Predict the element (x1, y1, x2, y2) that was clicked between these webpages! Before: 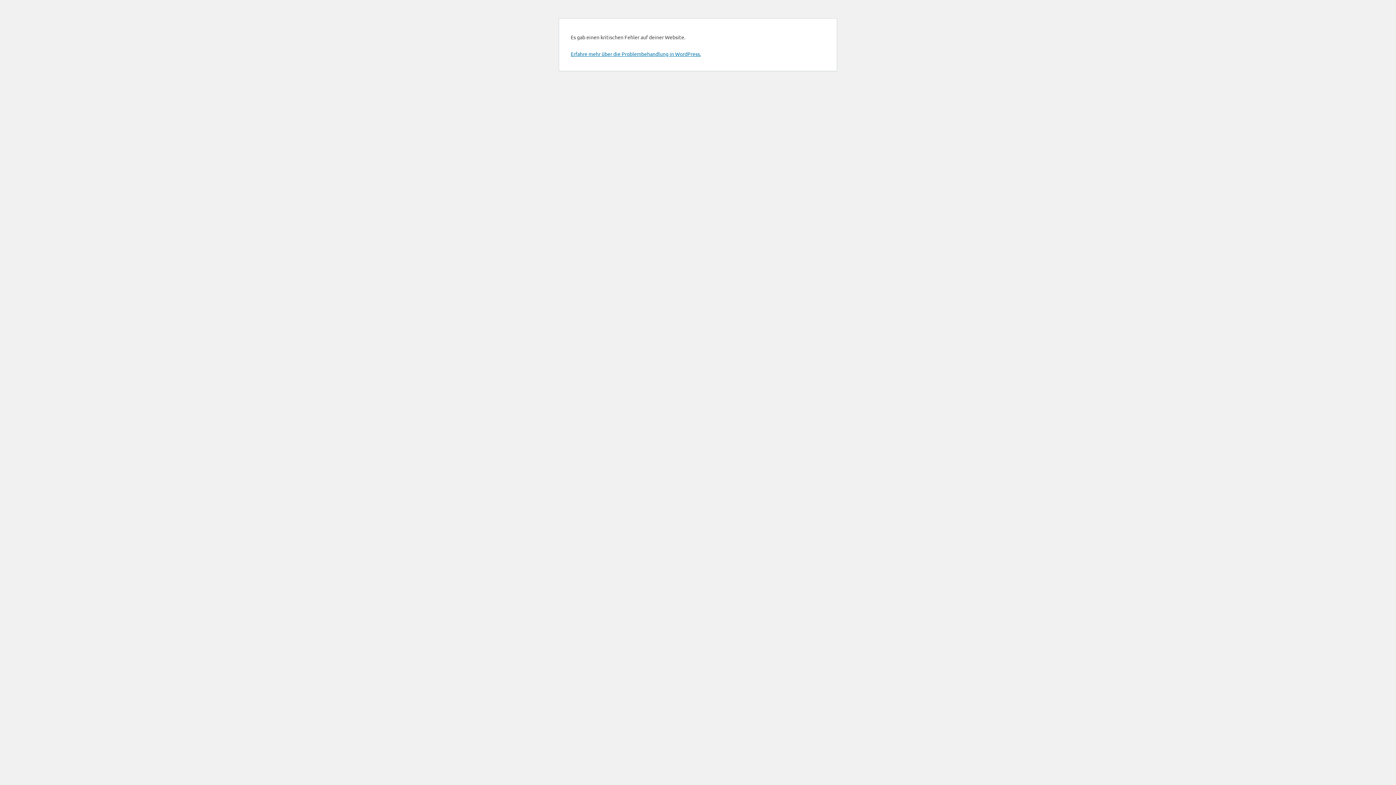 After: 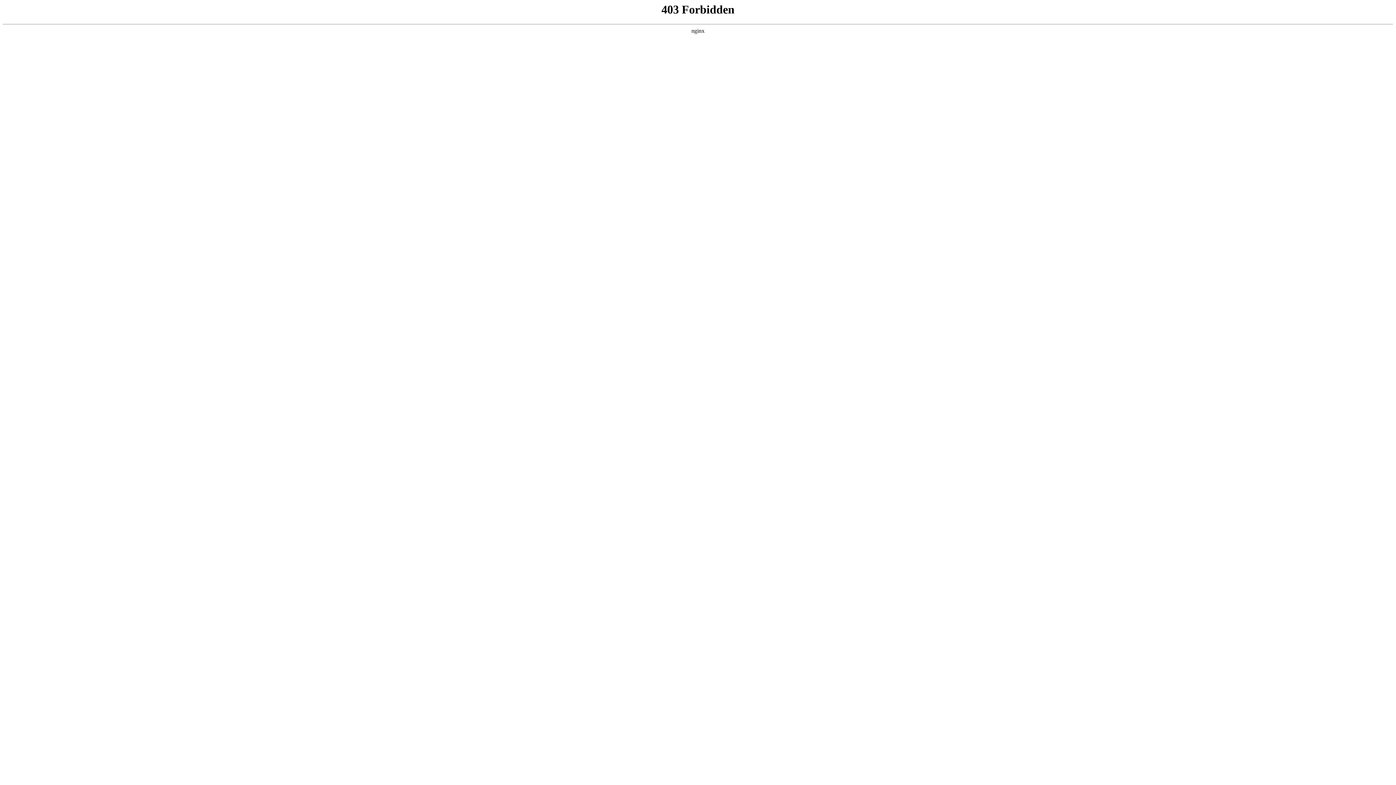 Action: label: Erfahre mehr über die Problembehandlung in WordPress. bbox: (570, 50, 701, 57)